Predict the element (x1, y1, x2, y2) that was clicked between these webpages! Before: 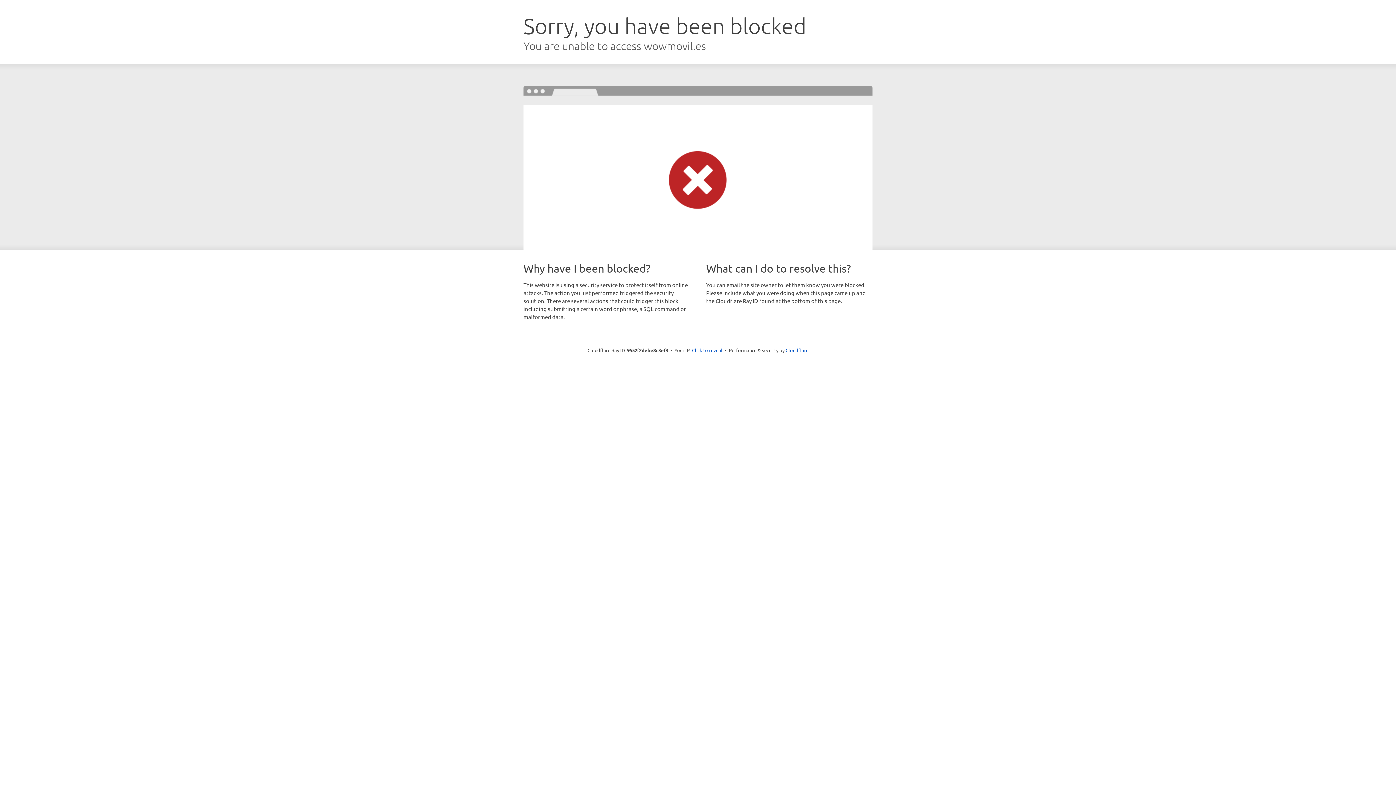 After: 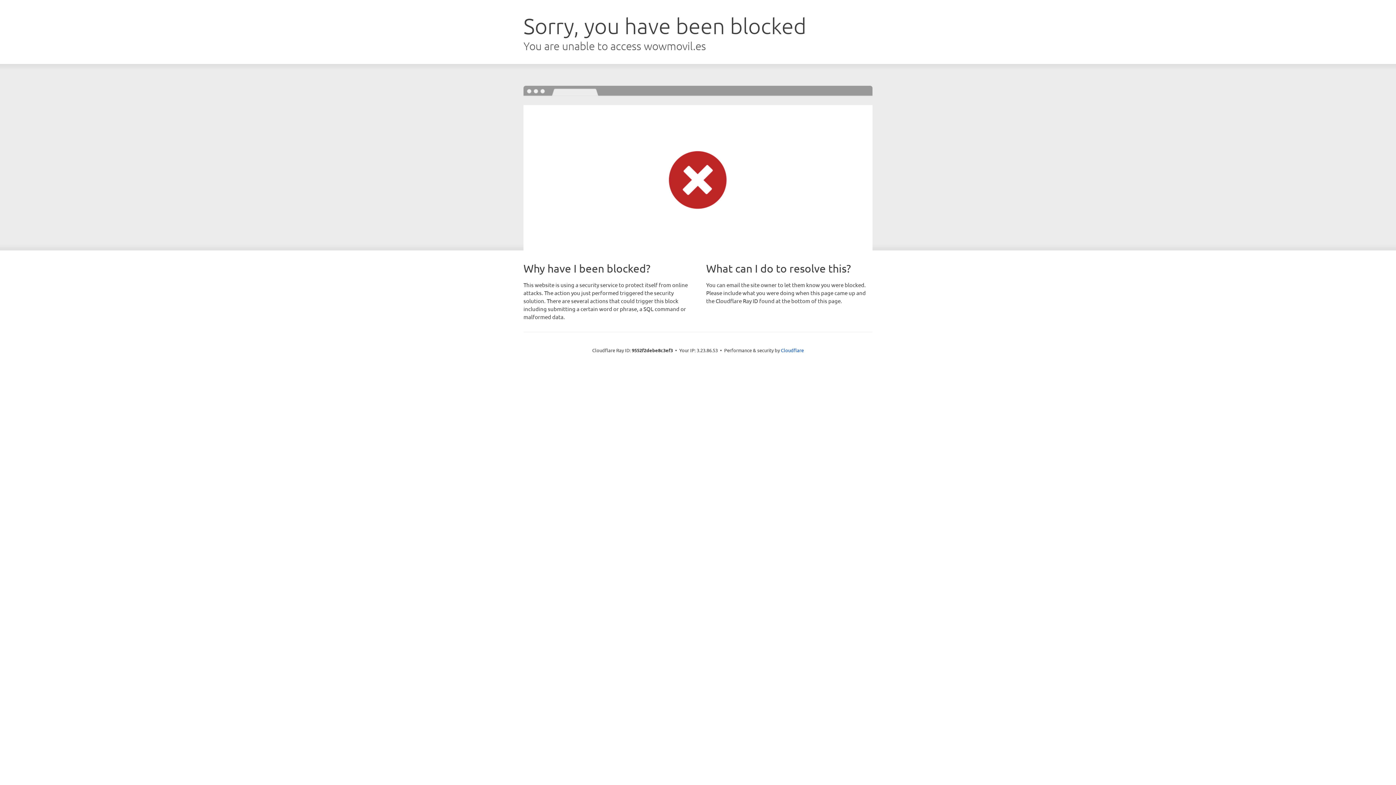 Action: label: Click to reveal bbox: (692, 346, 722, 353)